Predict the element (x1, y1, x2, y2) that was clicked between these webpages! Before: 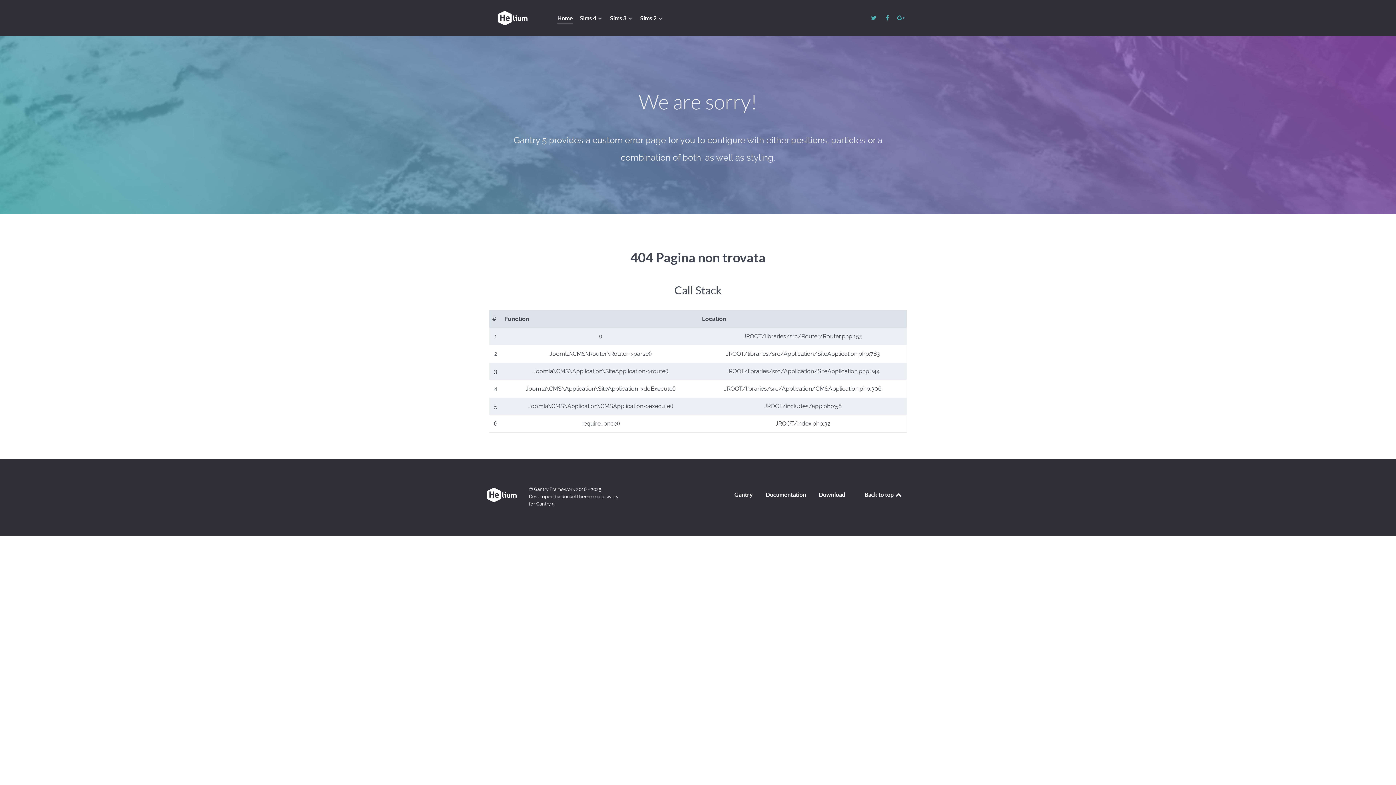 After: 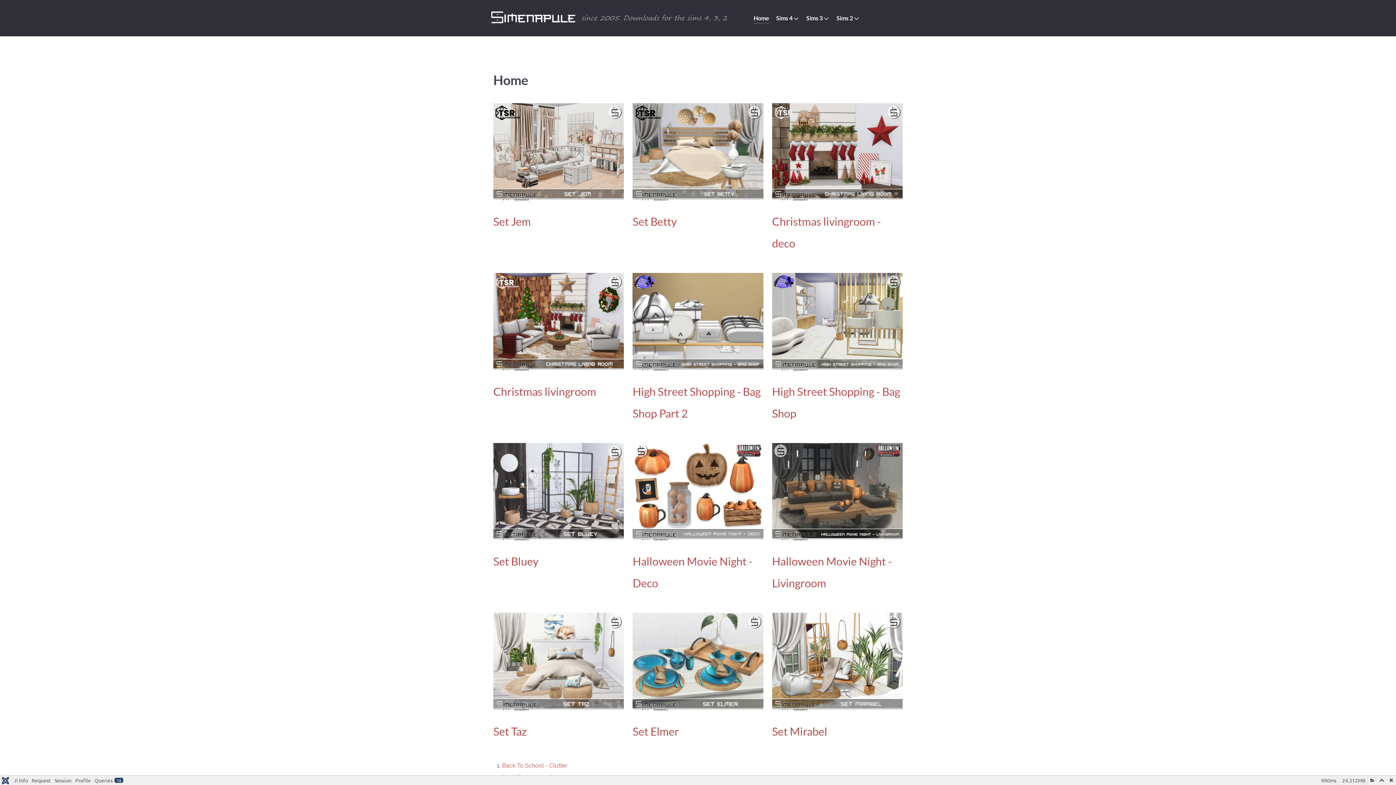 Action: bbox: (557, 13, 573, 24) label: Home